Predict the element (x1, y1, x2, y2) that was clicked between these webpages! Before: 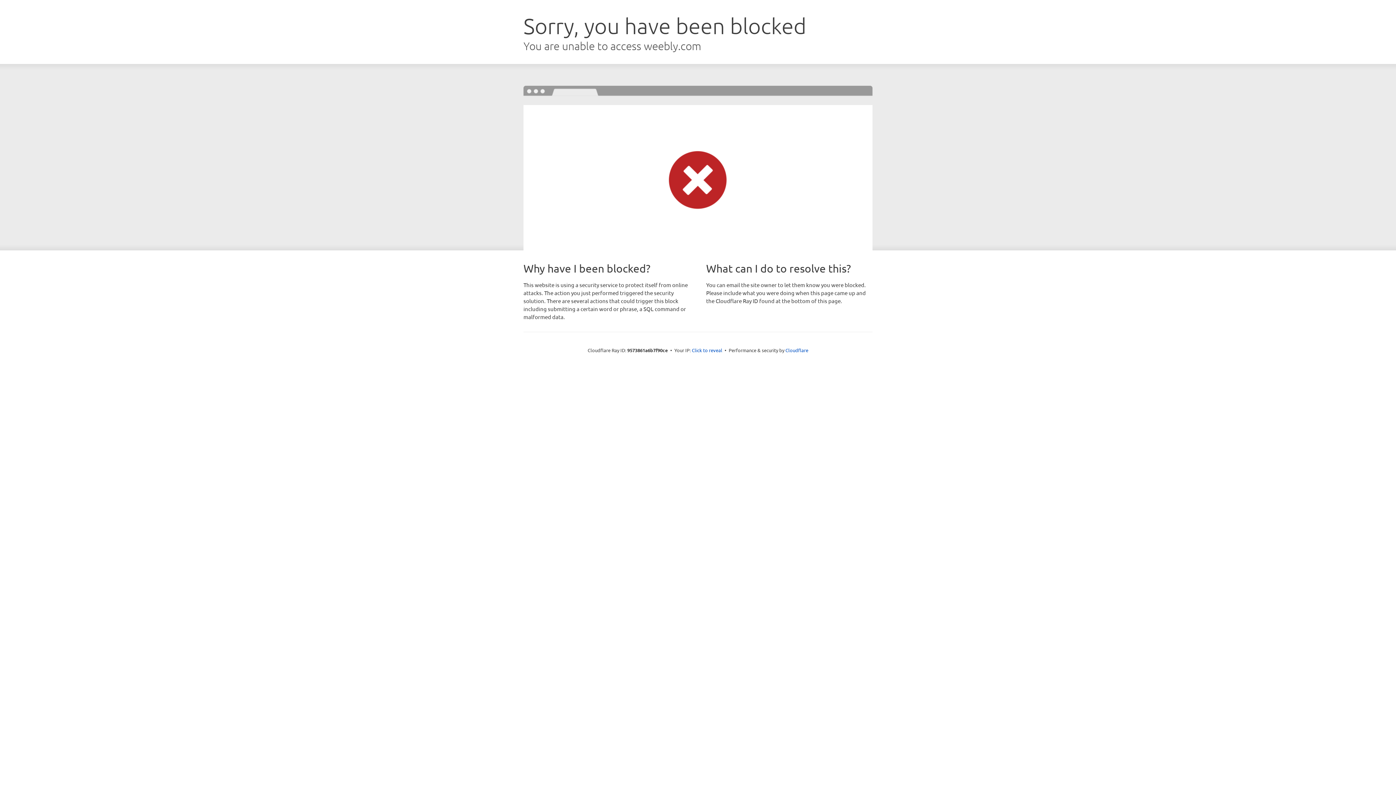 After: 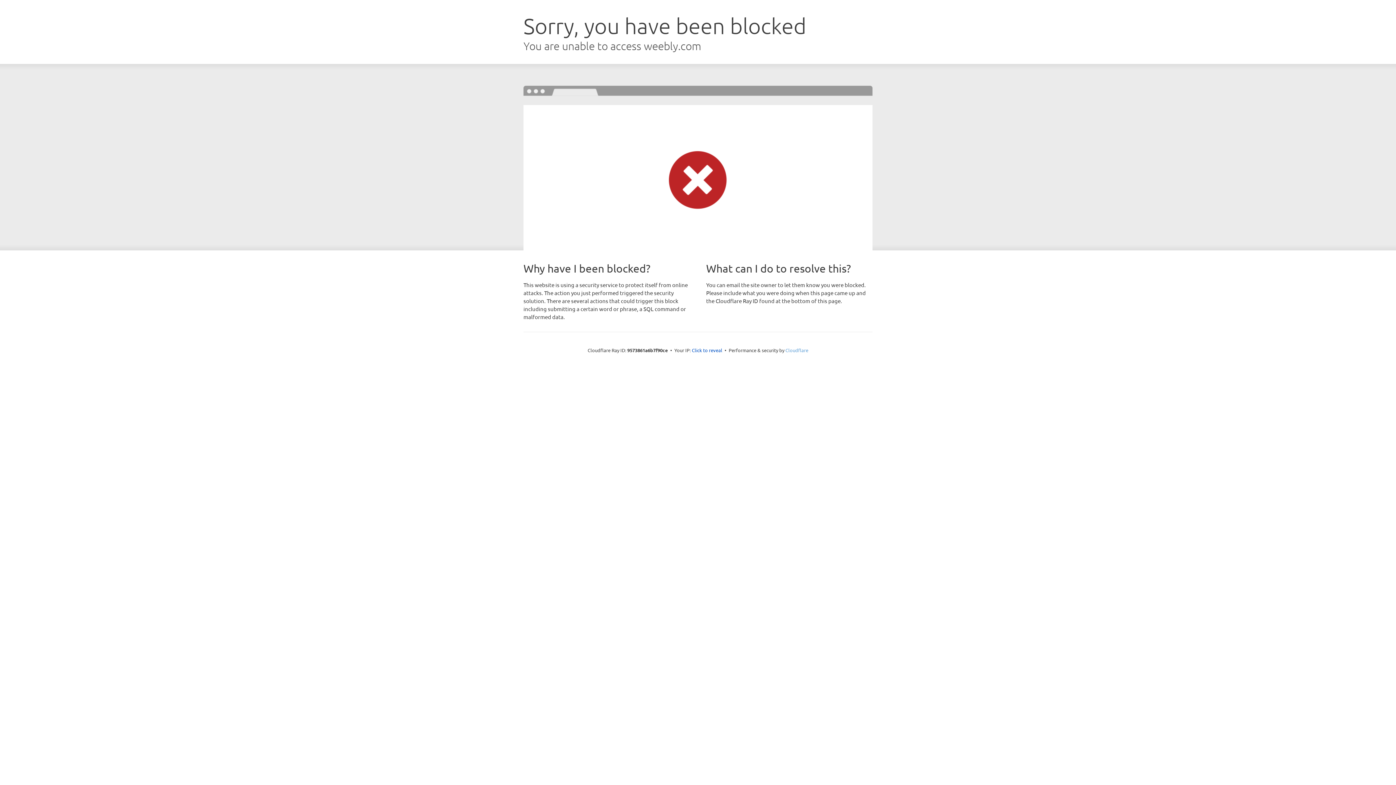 Action: label: Cloudflare bbox: (785, 347, 808, 353)